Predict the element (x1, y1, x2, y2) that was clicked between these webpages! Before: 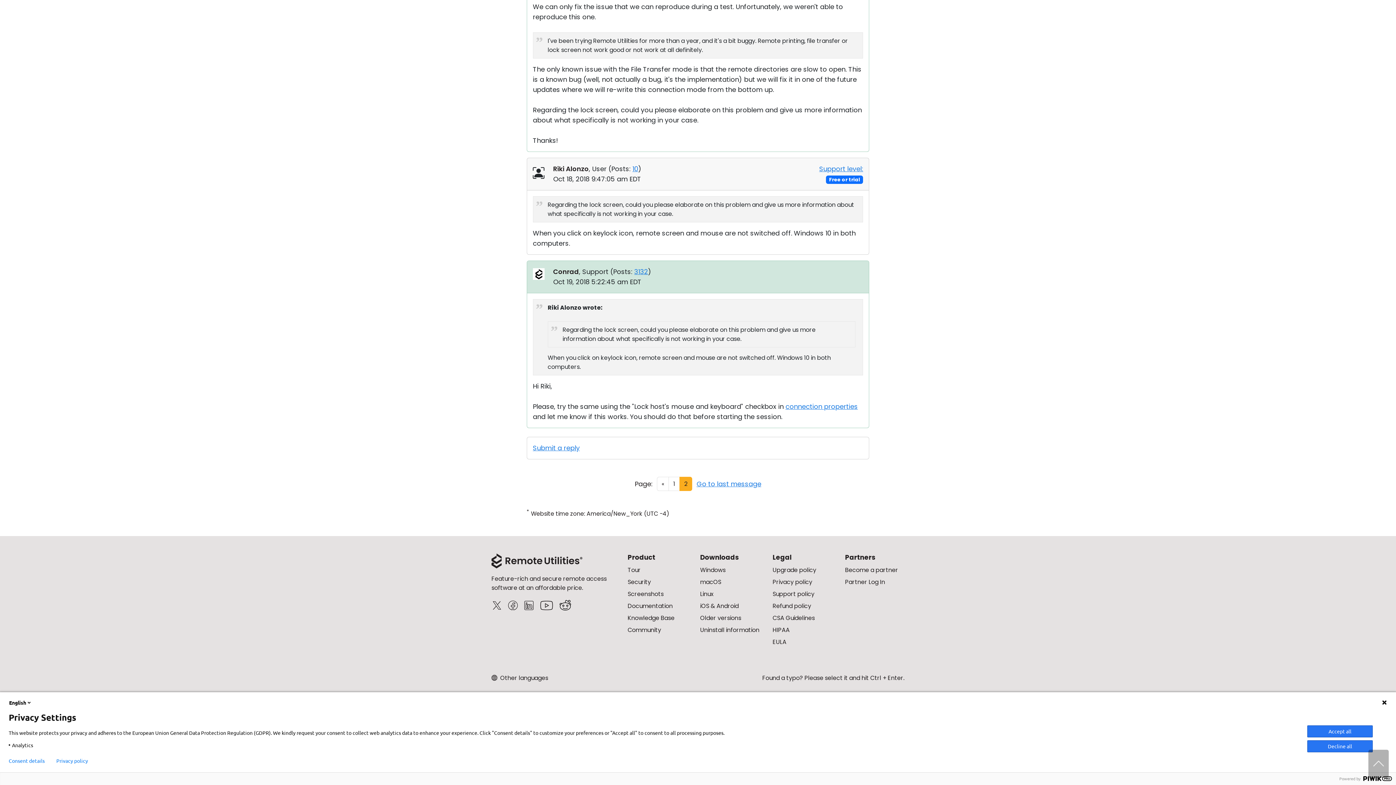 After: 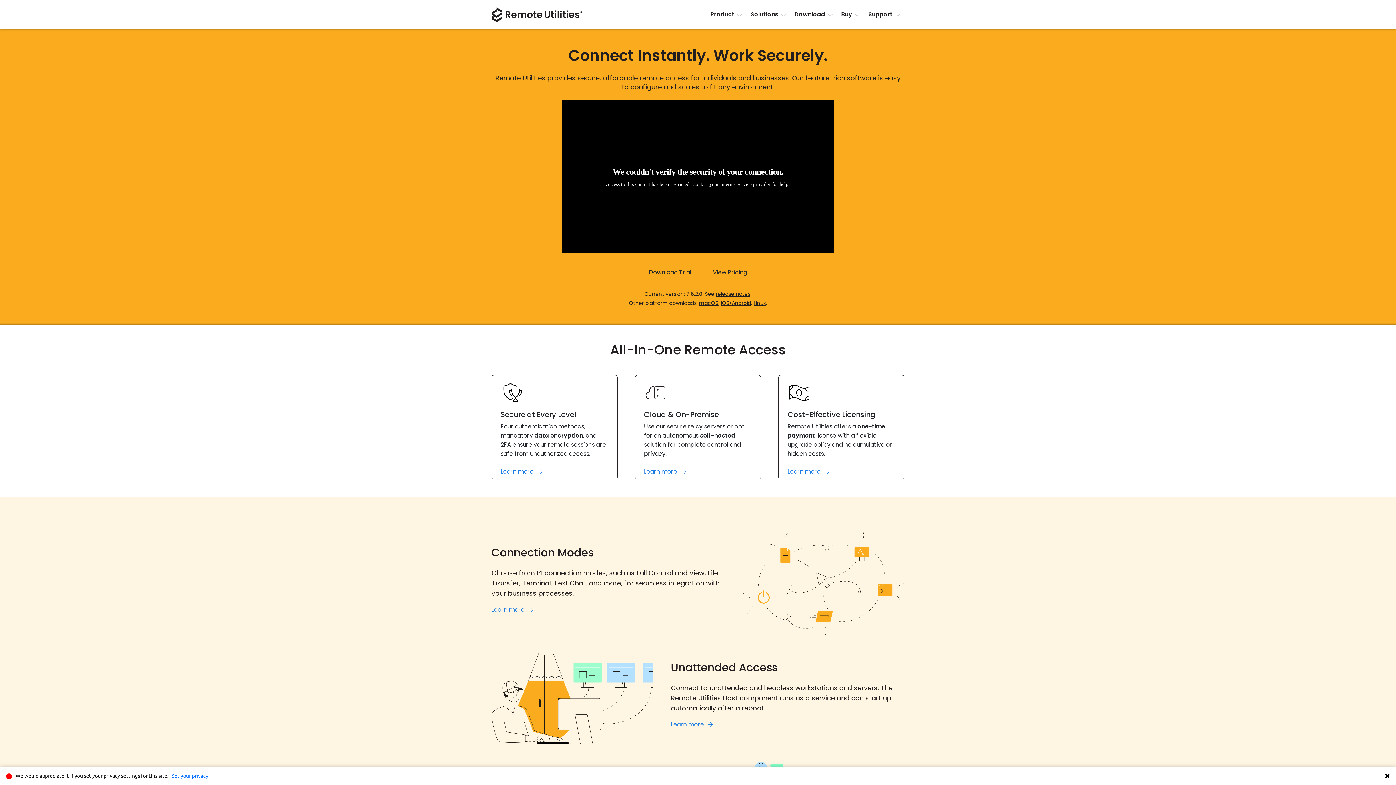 Action: bbox: (491, 556, 582, 565)